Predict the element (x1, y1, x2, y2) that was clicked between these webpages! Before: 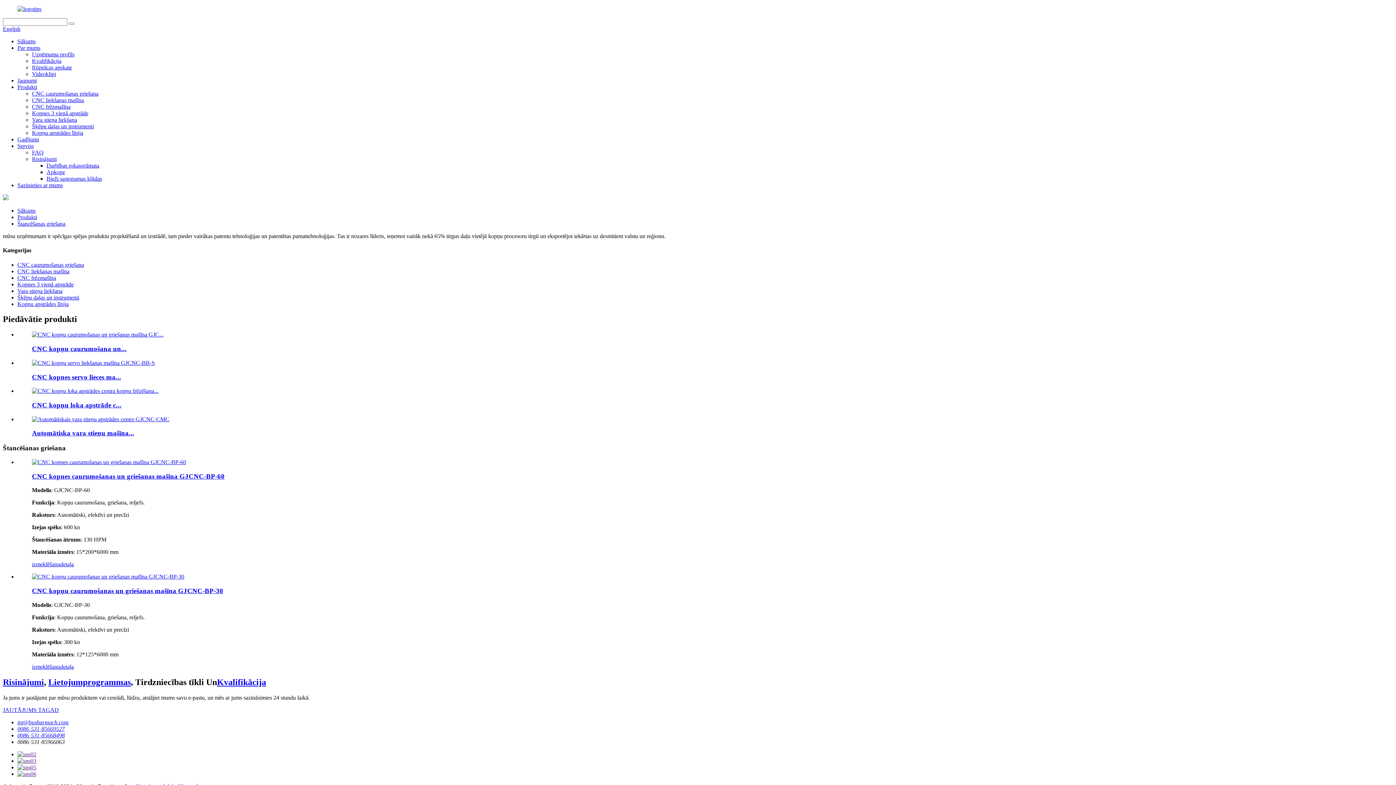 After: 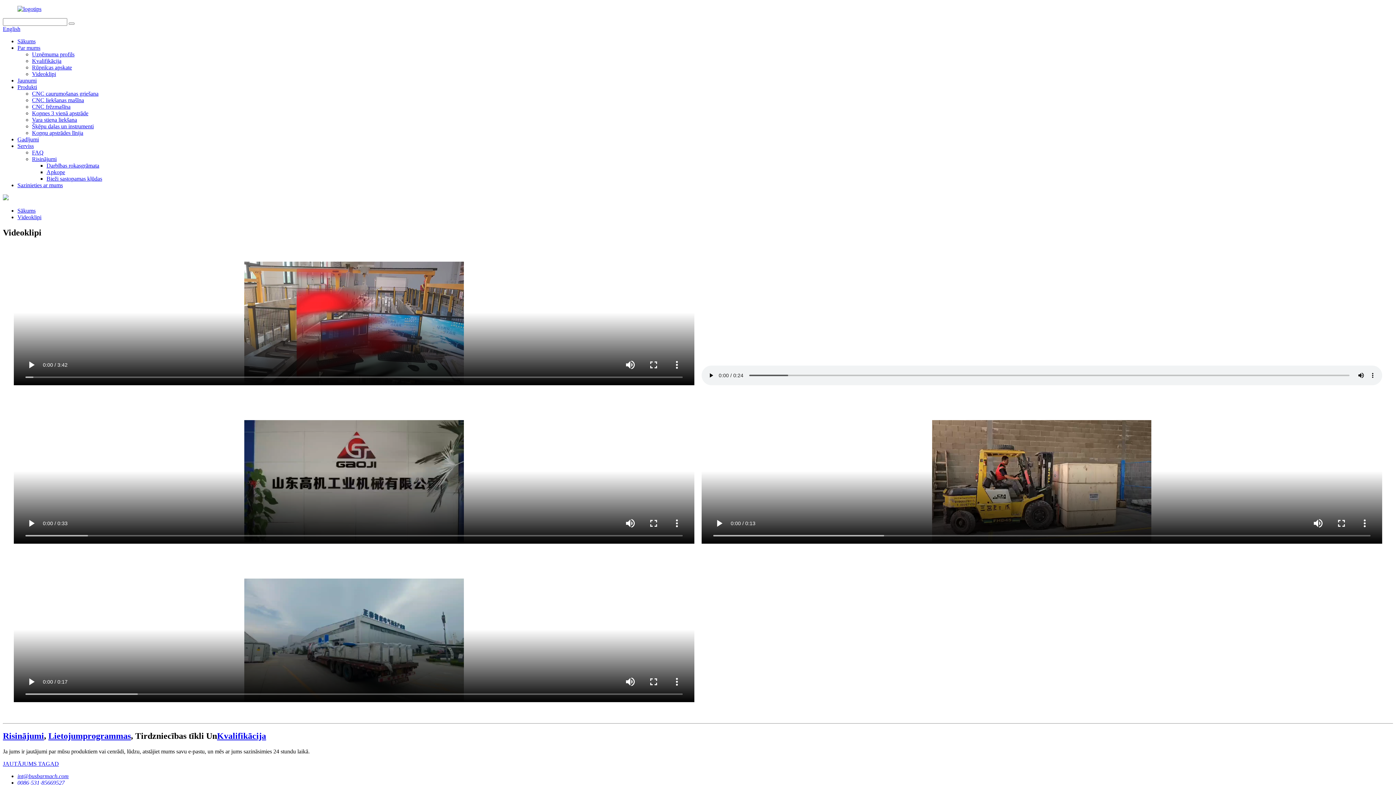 Action: label: Videoklipi bbox: (32, 70, 56, 77)